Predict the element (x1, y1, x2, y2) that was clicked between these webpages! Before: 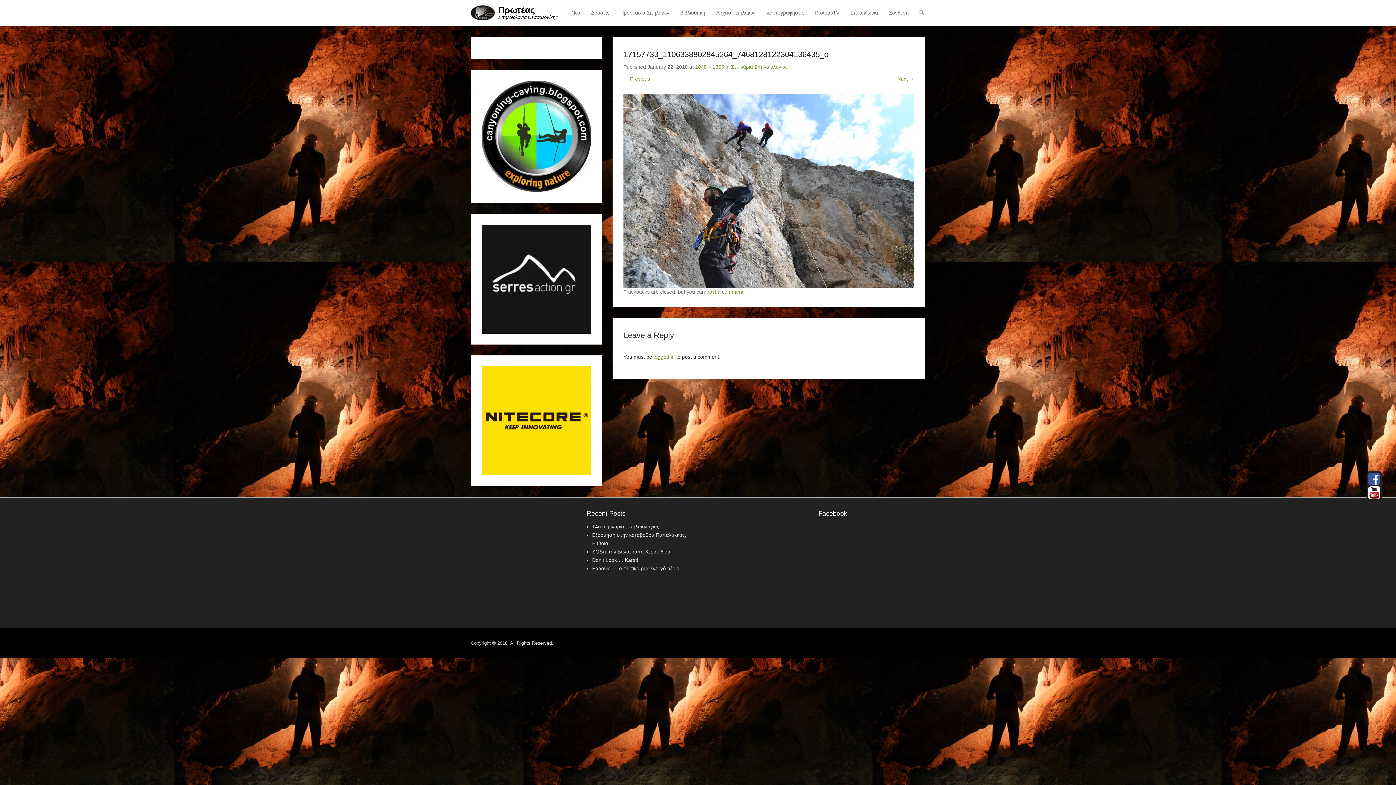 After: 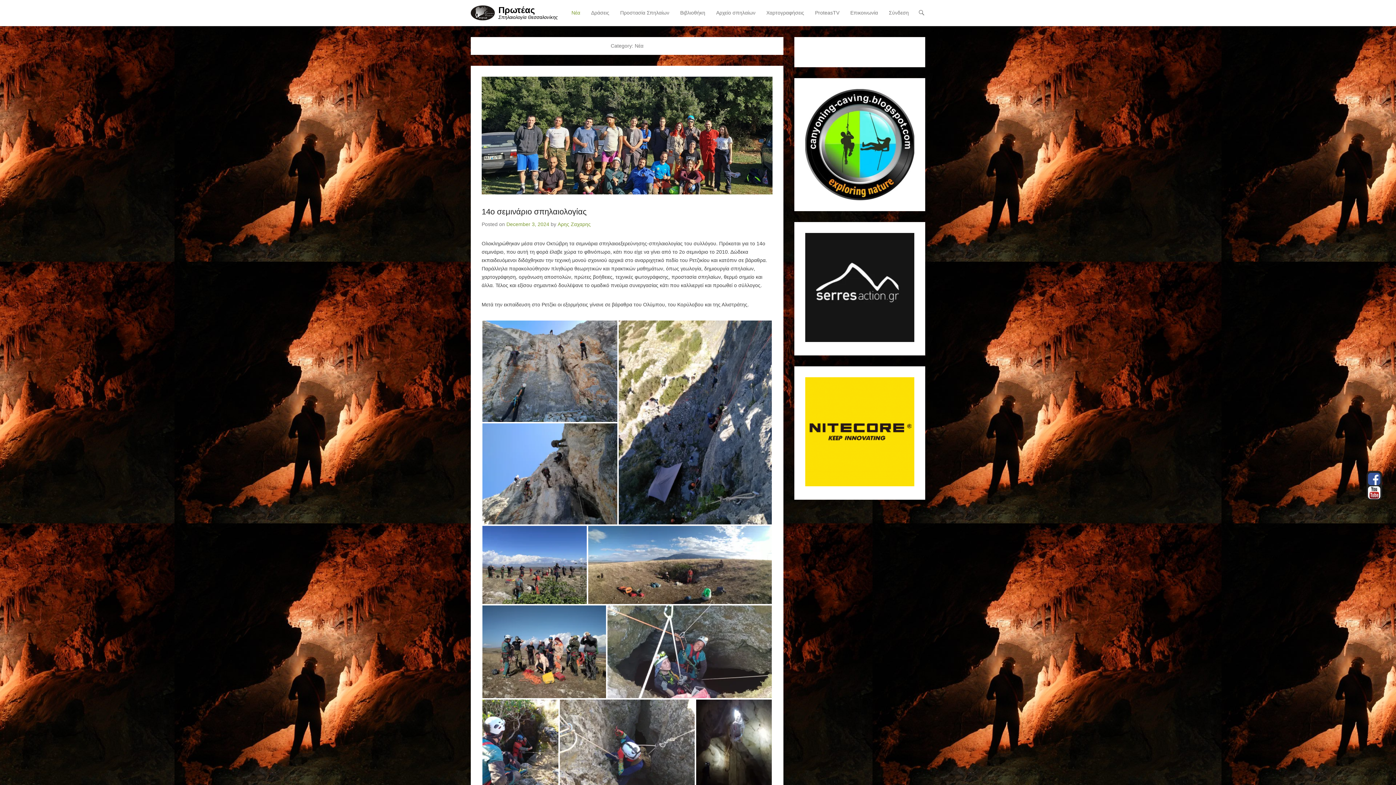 Action: label: Νέα bbox: (568, 9, 584, 25)